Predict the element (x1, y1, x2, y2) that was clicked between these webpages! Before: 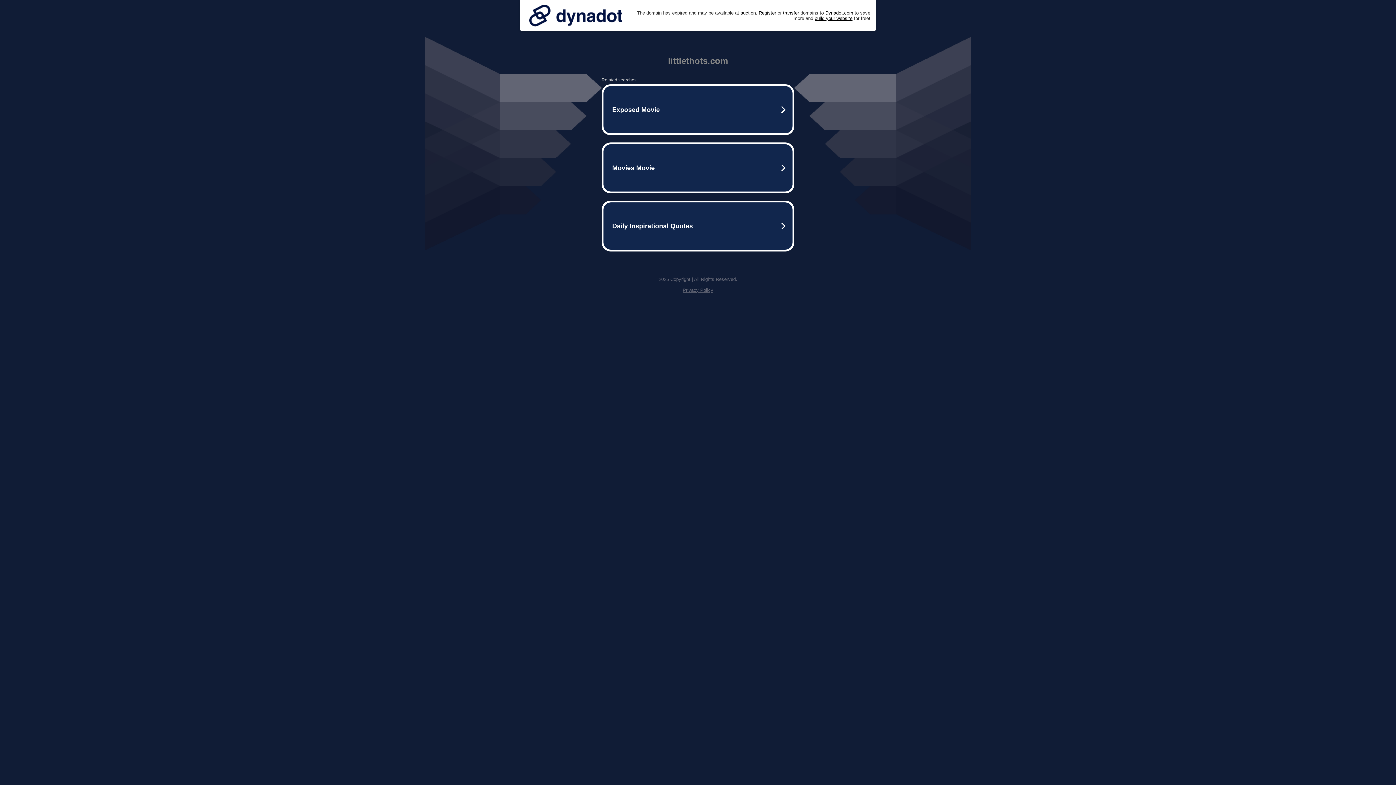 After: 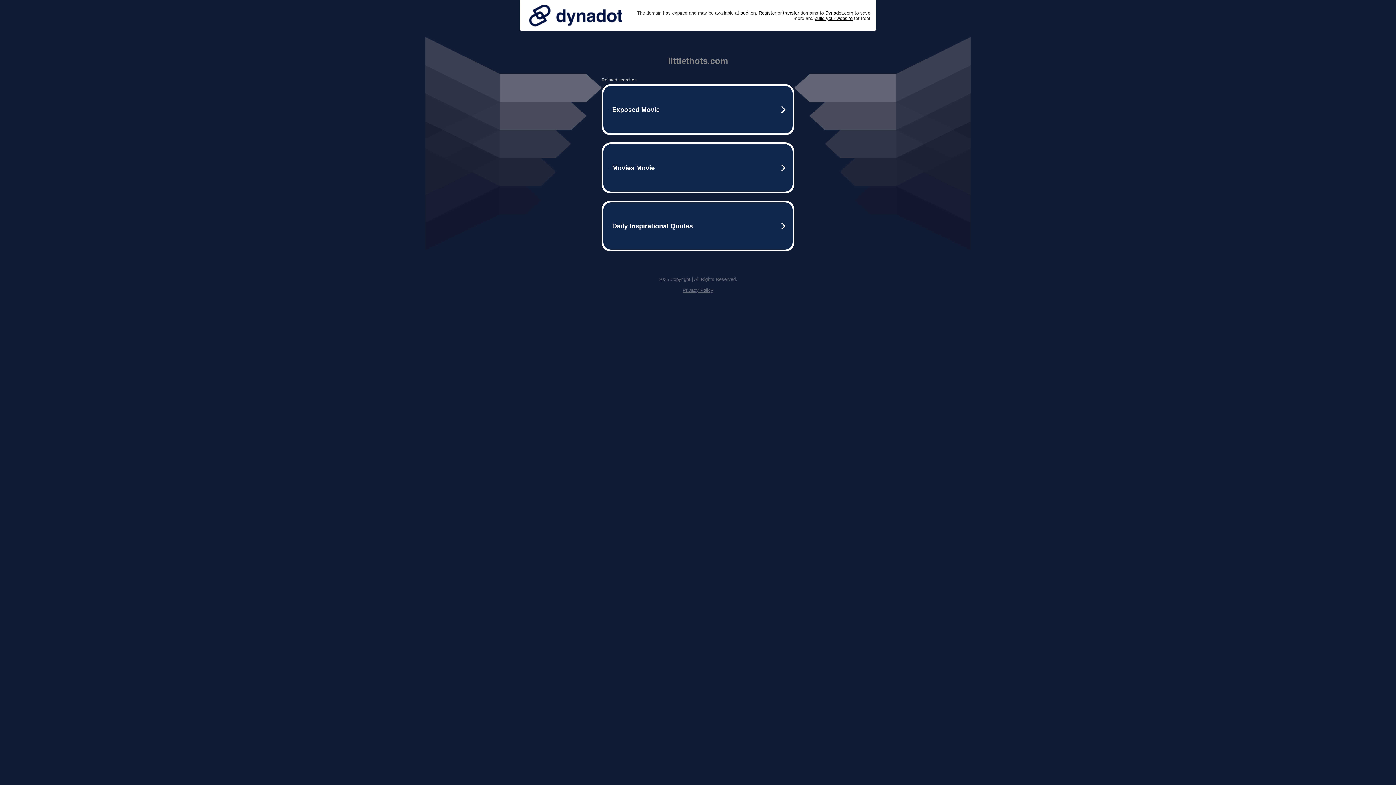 Action: label: Privacy Policy bbox: (682, 287, 713, 293)